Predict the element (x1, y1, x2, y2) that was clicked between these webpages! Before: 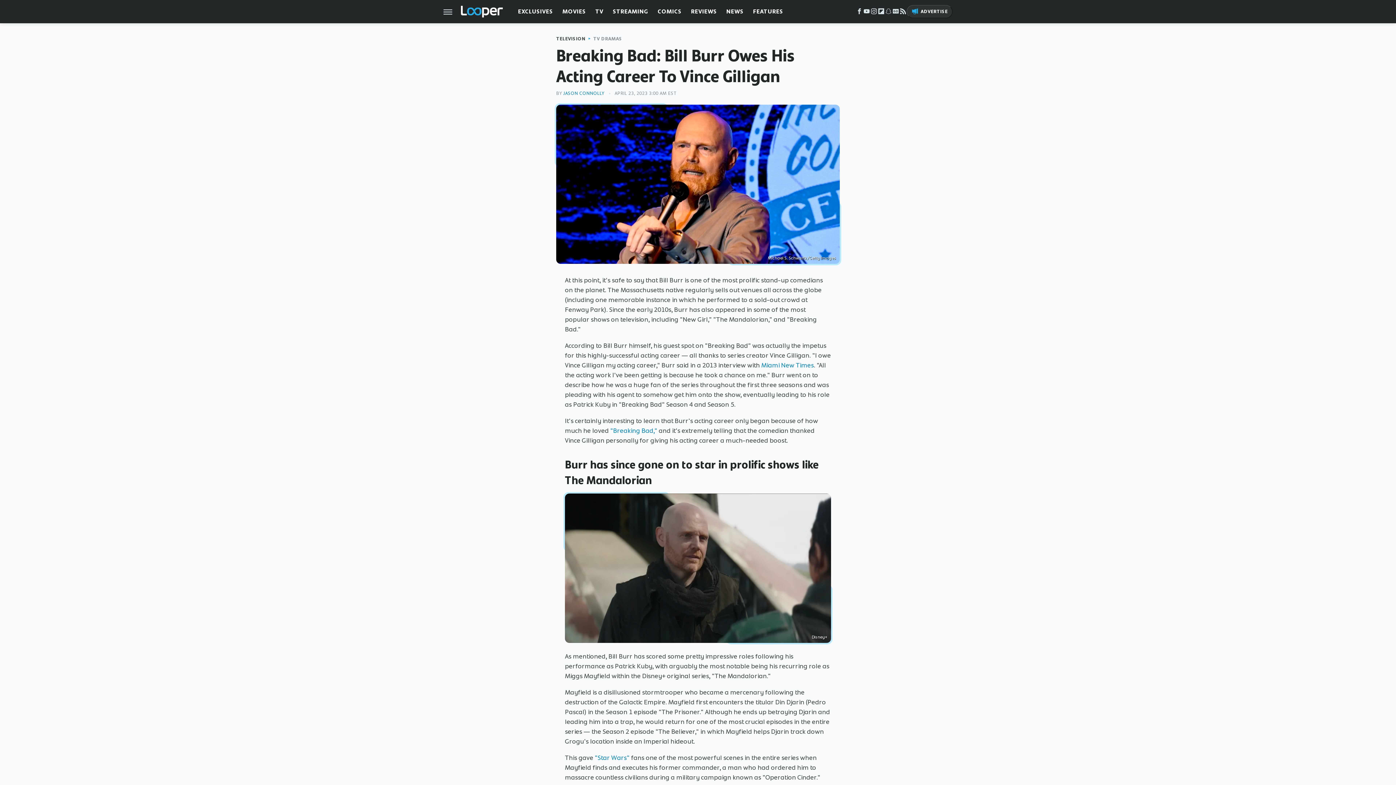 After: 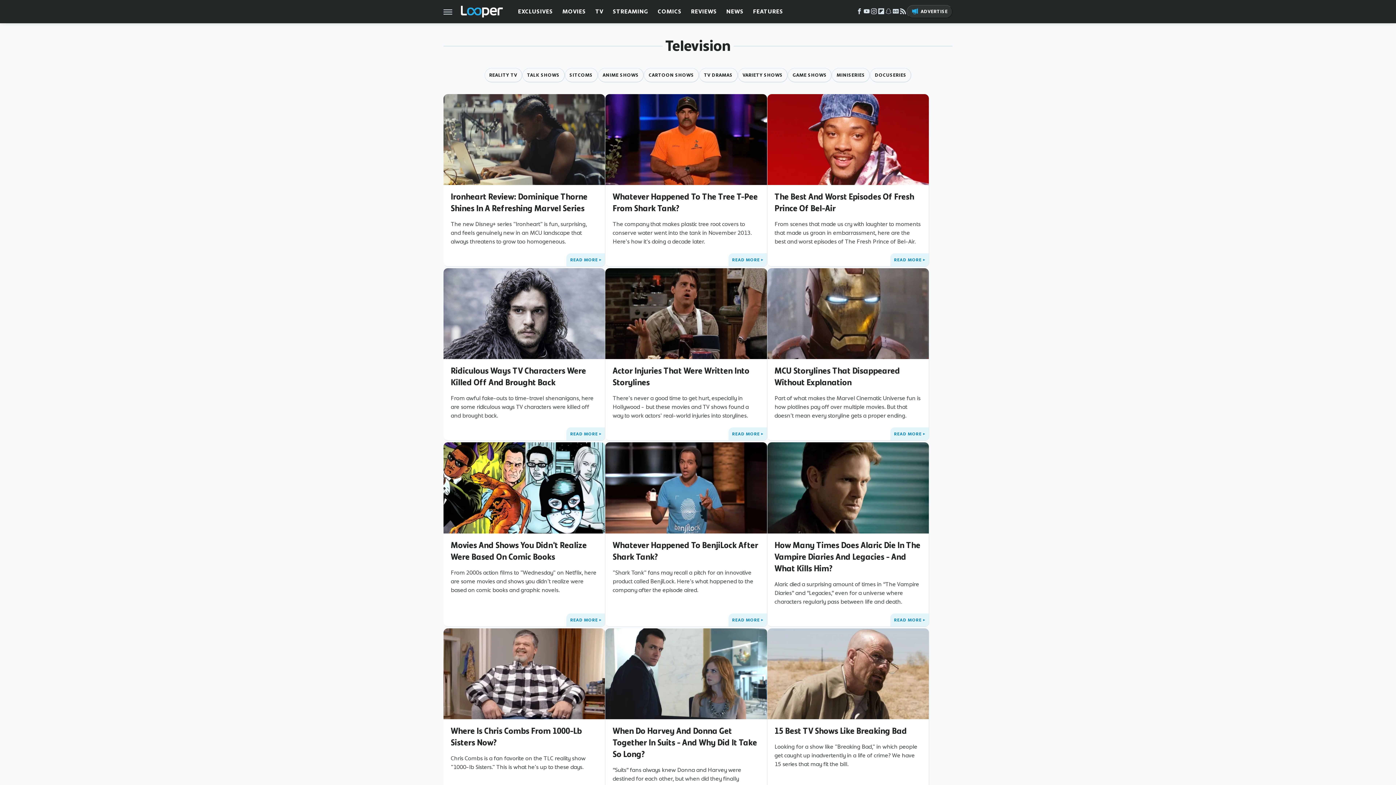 Action: bbox: (556, 36, 585, 40) label: TELEVISION